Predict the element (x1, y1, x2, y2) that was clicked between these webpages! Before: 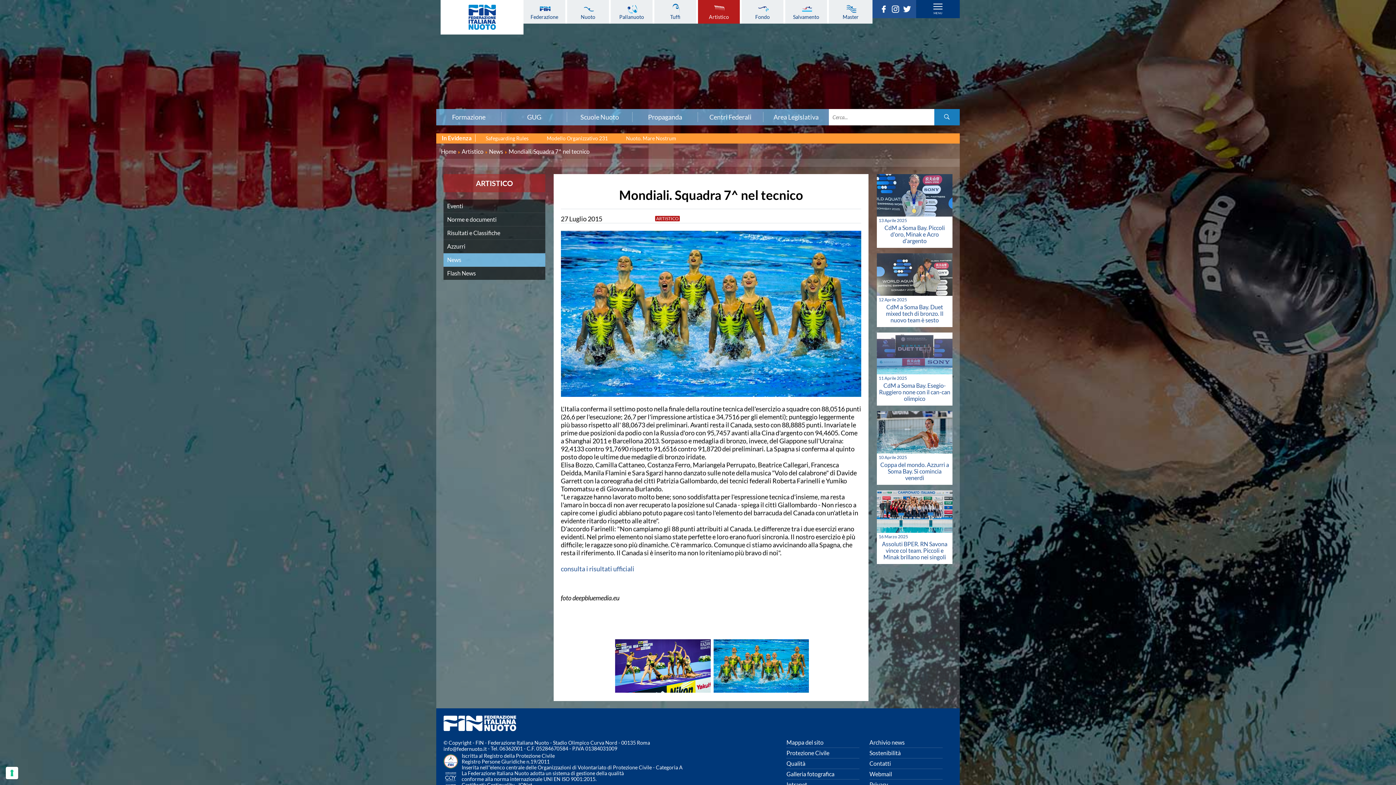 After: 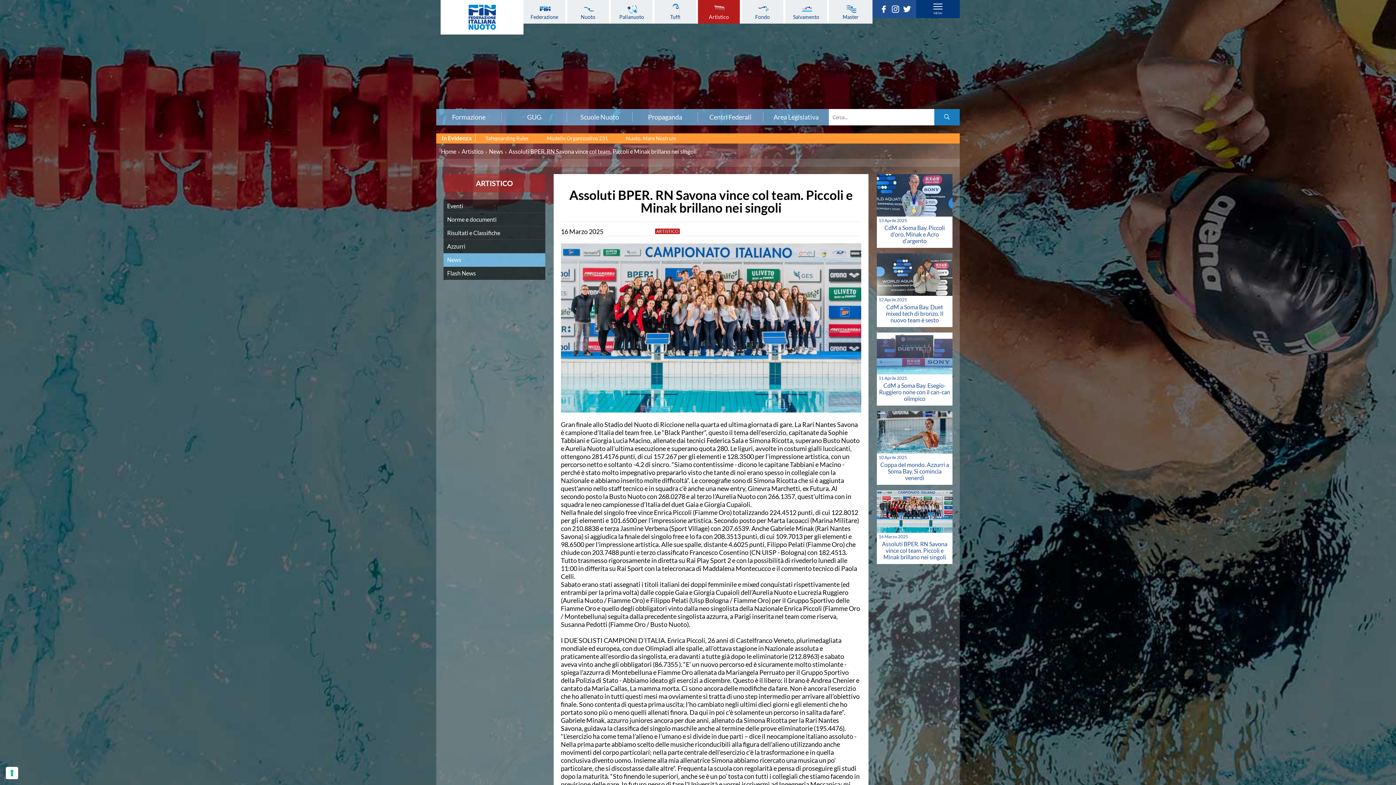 Action: label: Assoluti BPER. RN Savona vince col team. Piccoli e Minak brillano nei singoli bbox: (882, 540, 947, 560)